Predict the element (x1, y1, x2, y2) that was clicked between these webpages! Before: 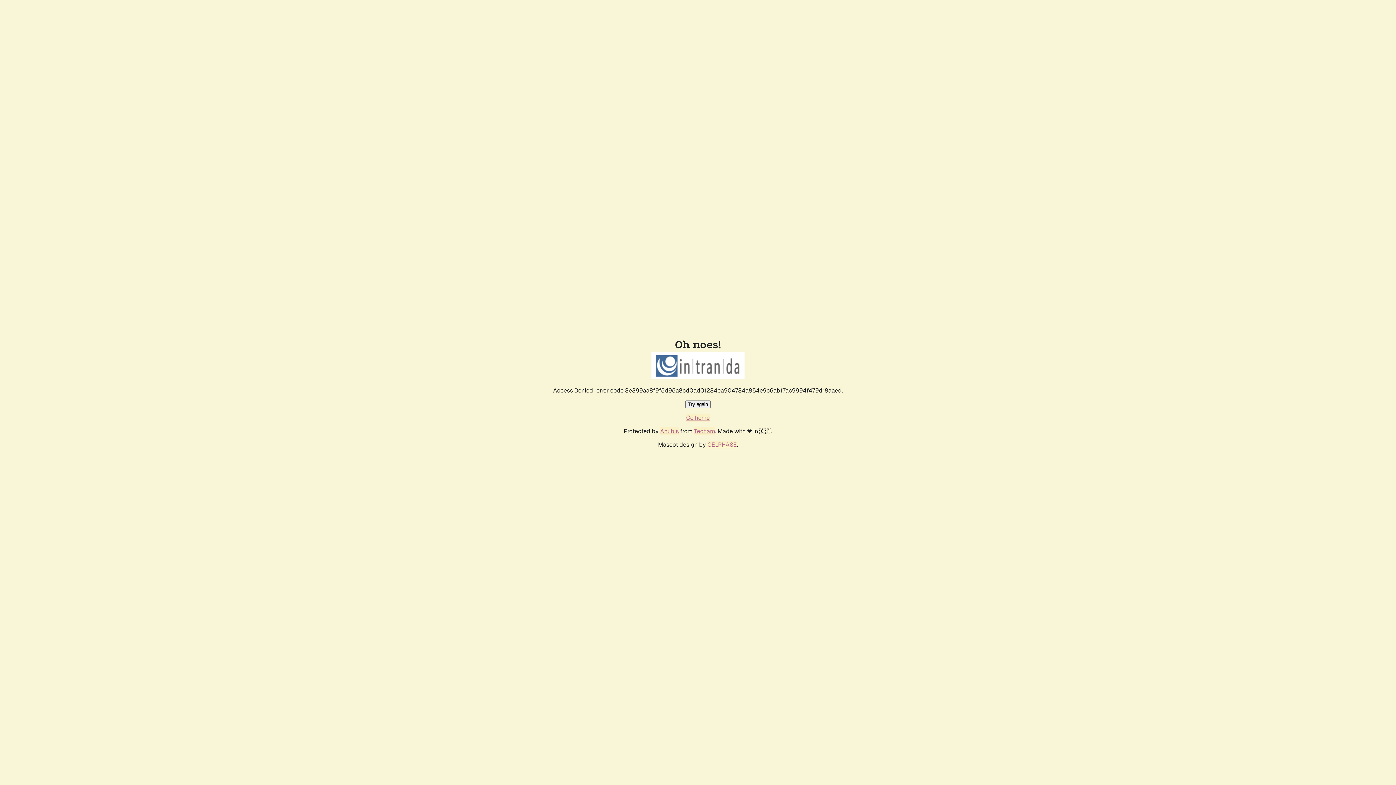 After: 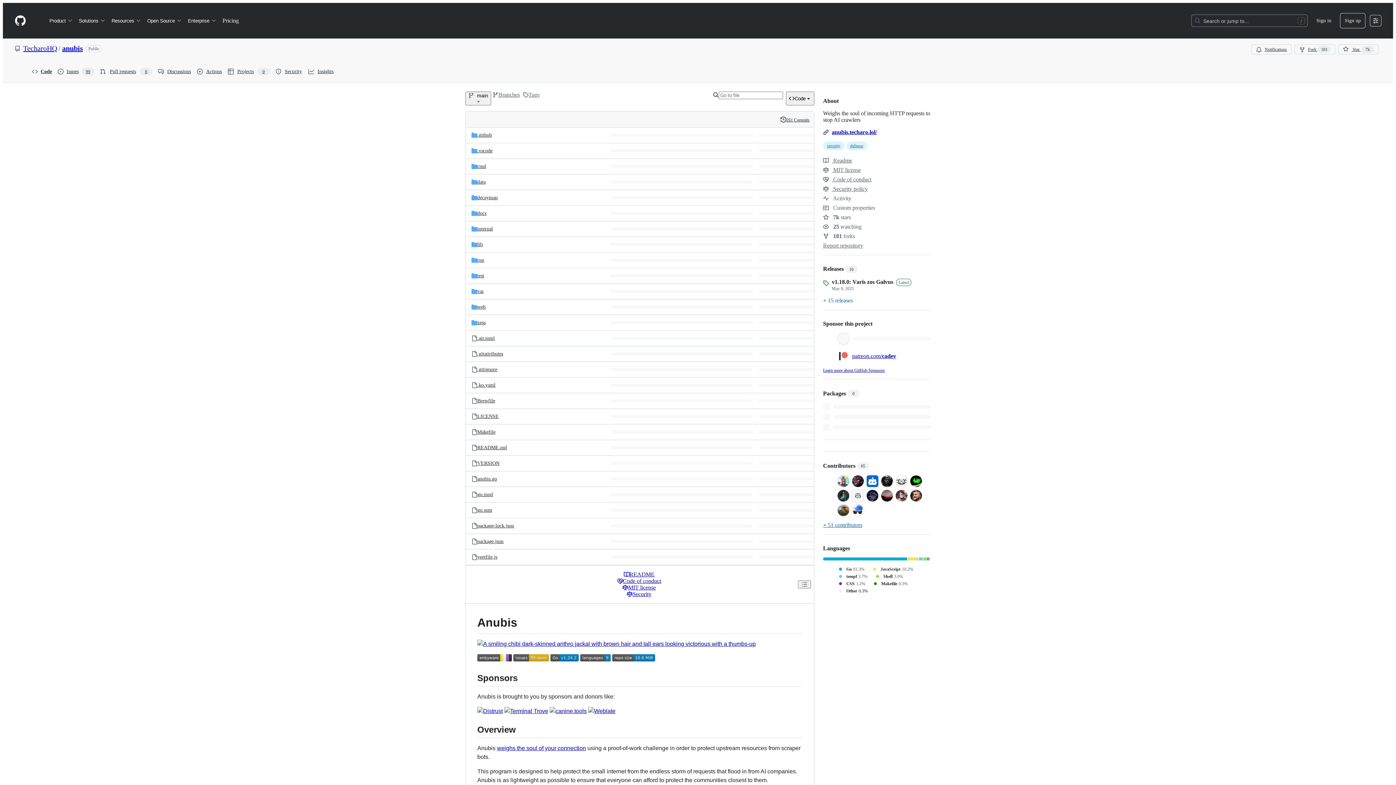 Action: bbox: (660, 427, 678, 435) label: Anubis